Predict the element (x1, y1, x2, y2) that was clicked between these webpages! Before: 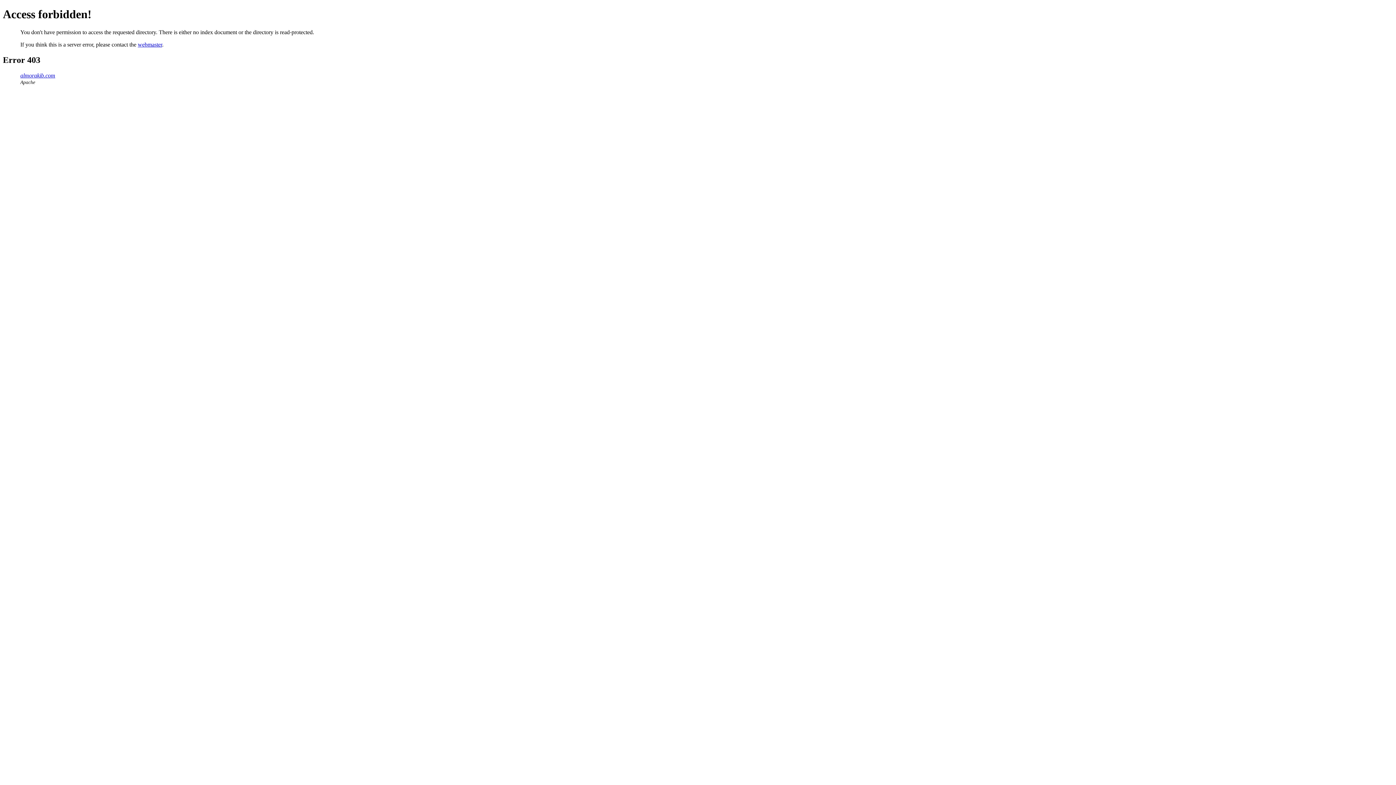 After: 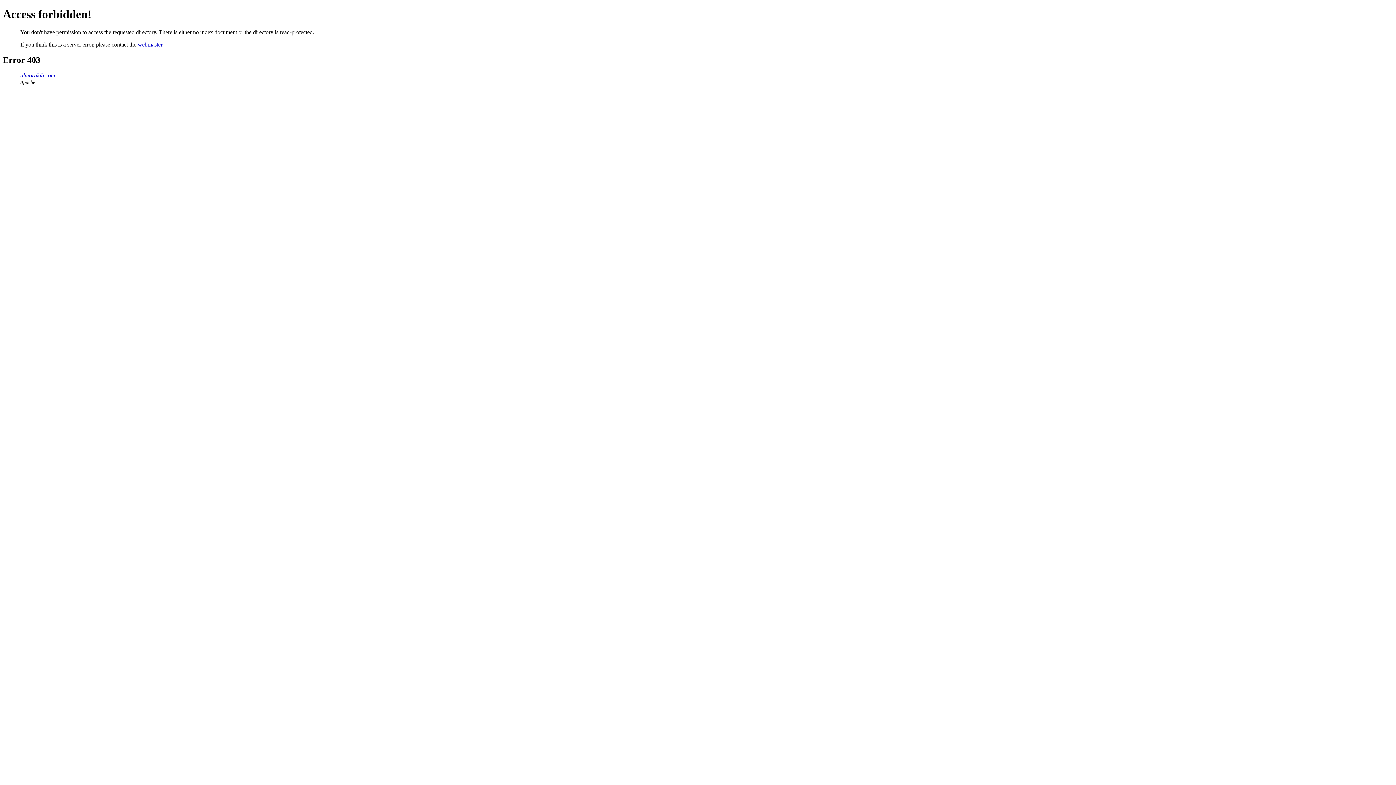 Action: label: almorakib.com bbox: (20, 72, 55, 78)